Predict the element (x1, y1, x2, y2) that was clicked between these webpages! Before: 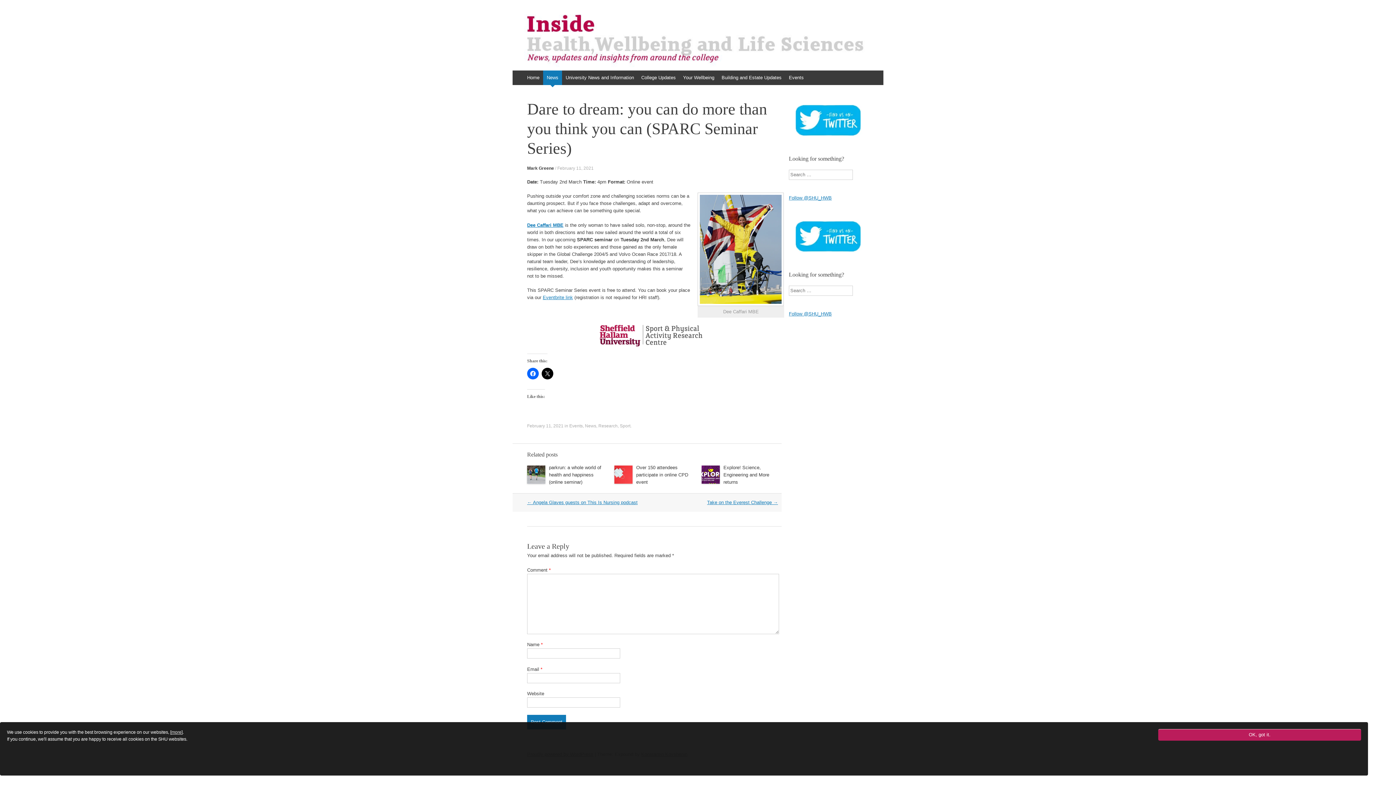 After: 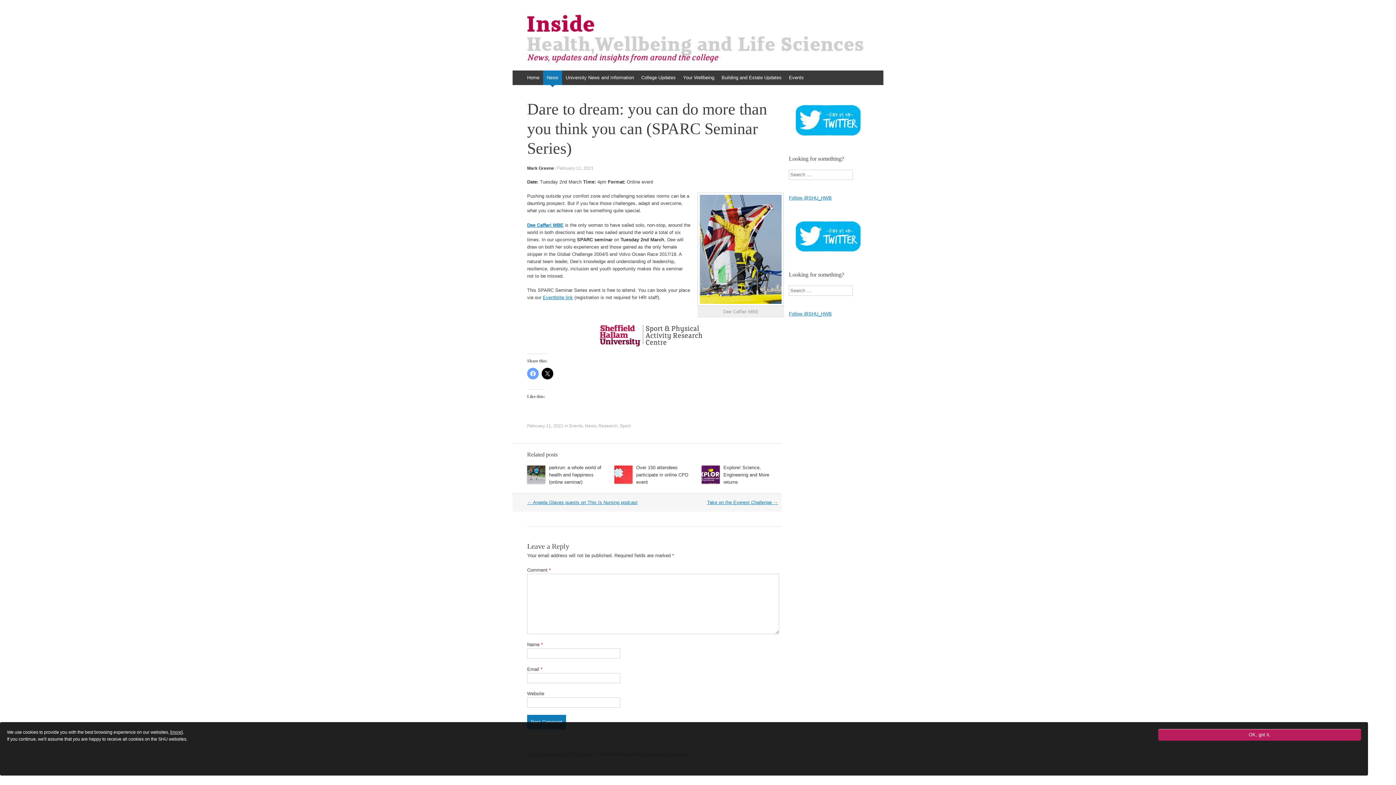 Action: bbox: (527, 368, 538, 379)